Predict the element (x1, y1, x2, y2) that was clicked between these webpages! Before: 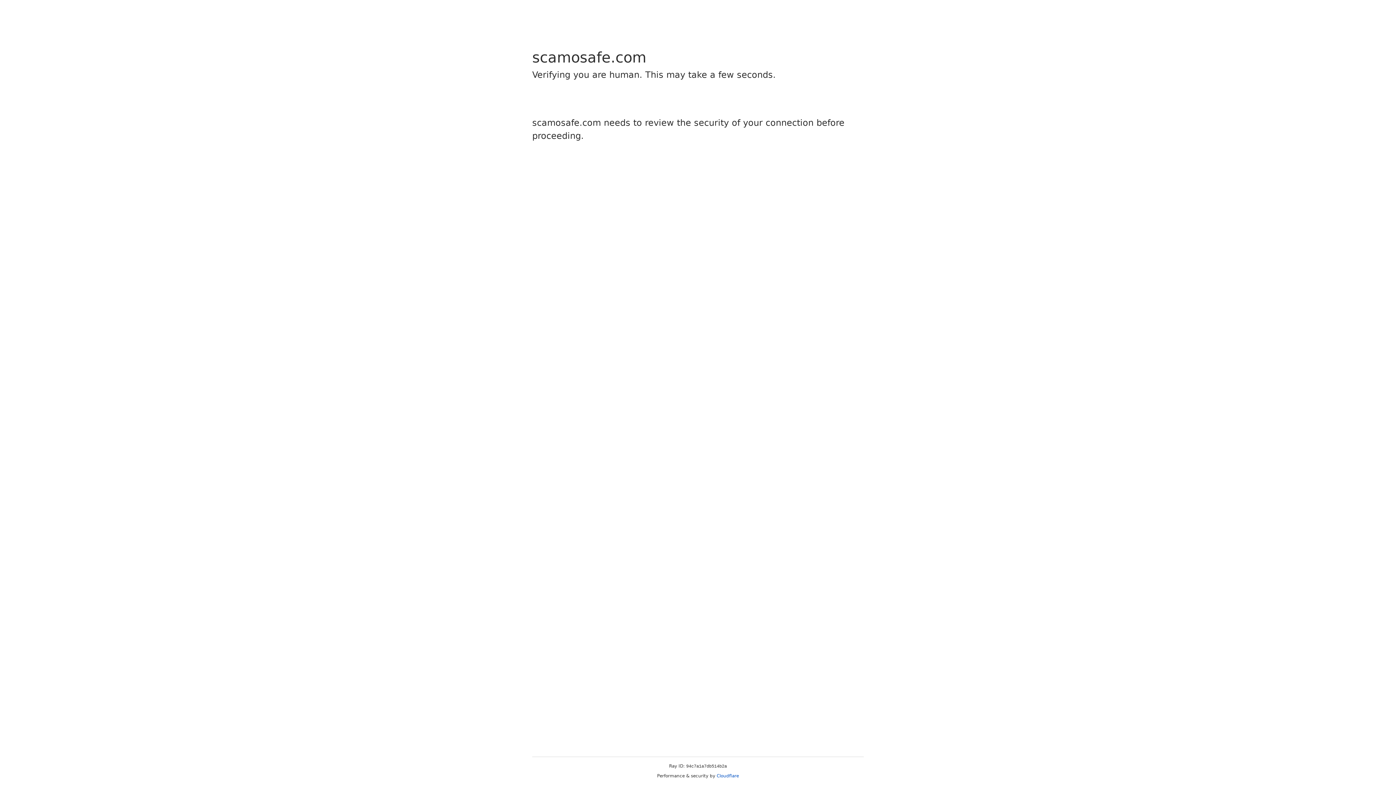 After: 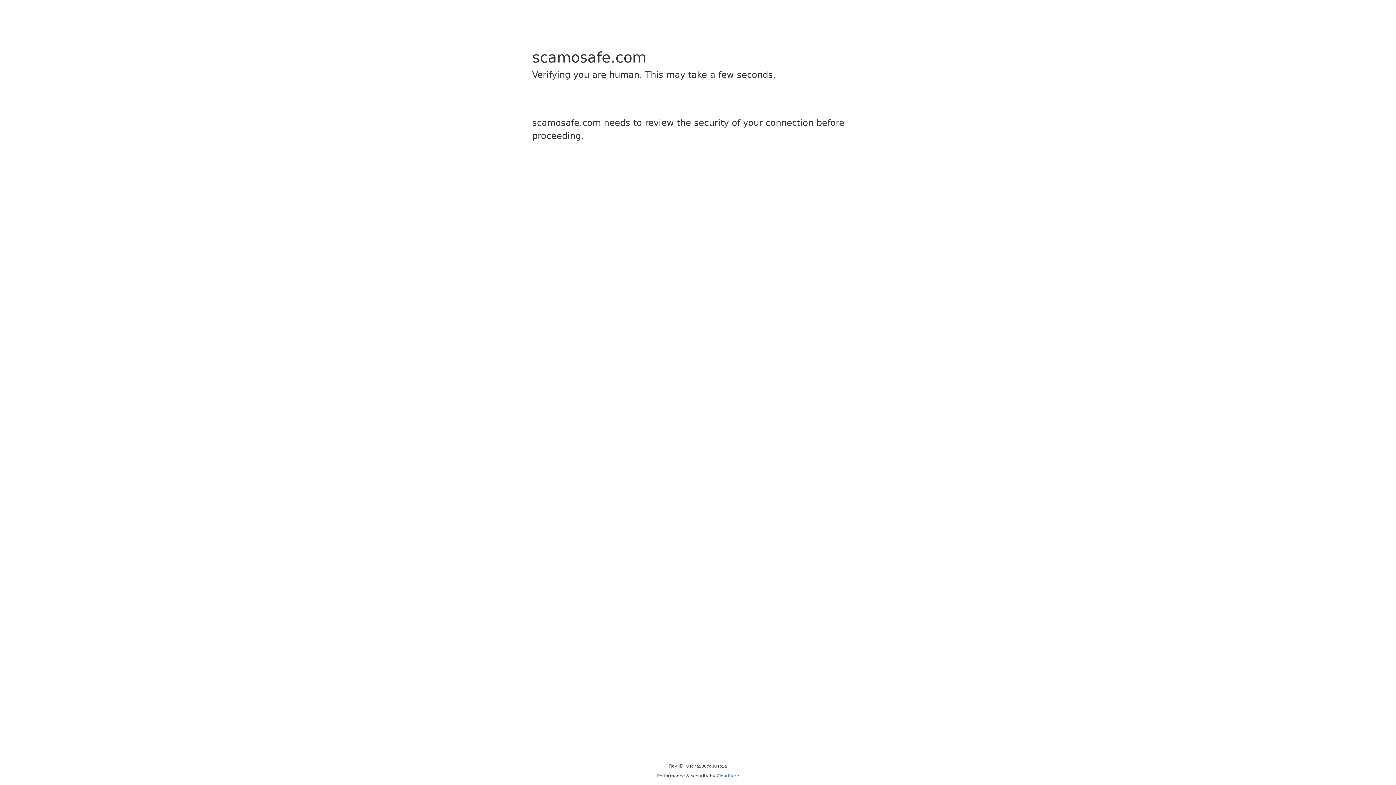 Action: bbox: (716, 773, 739, 778) label: Cloudflare